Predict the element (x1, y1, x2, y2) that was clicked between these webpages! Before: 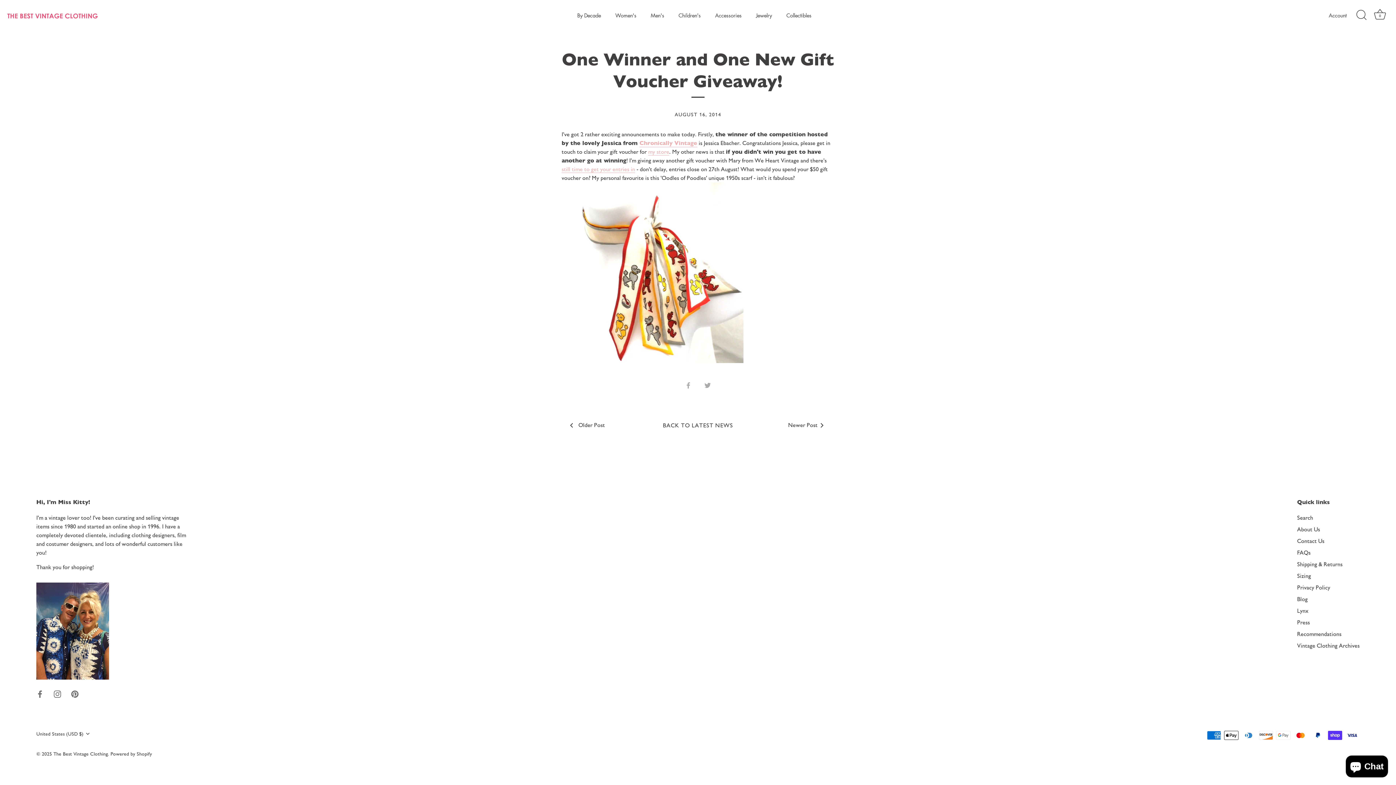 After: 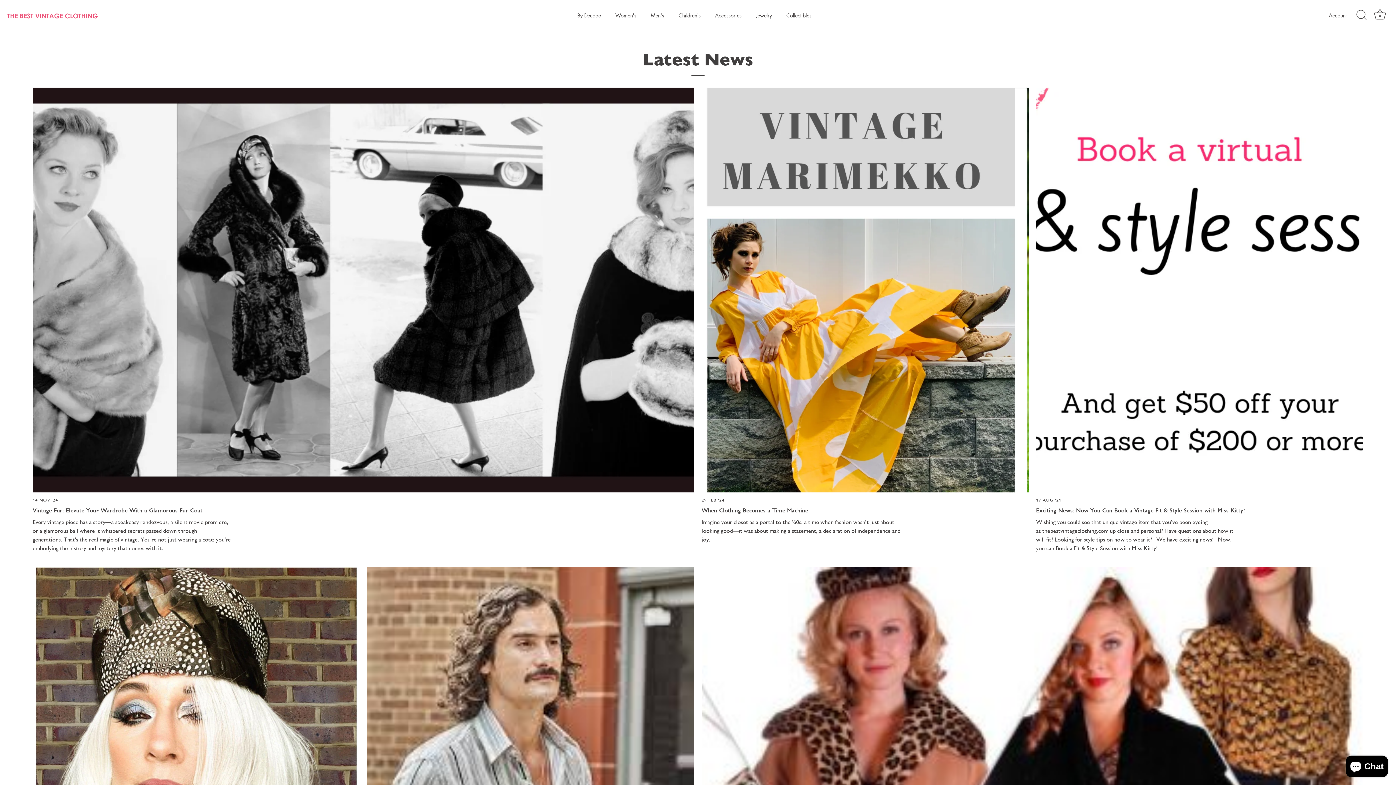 Action: label: Blog bbox: (1297, 596, 1308, 602)